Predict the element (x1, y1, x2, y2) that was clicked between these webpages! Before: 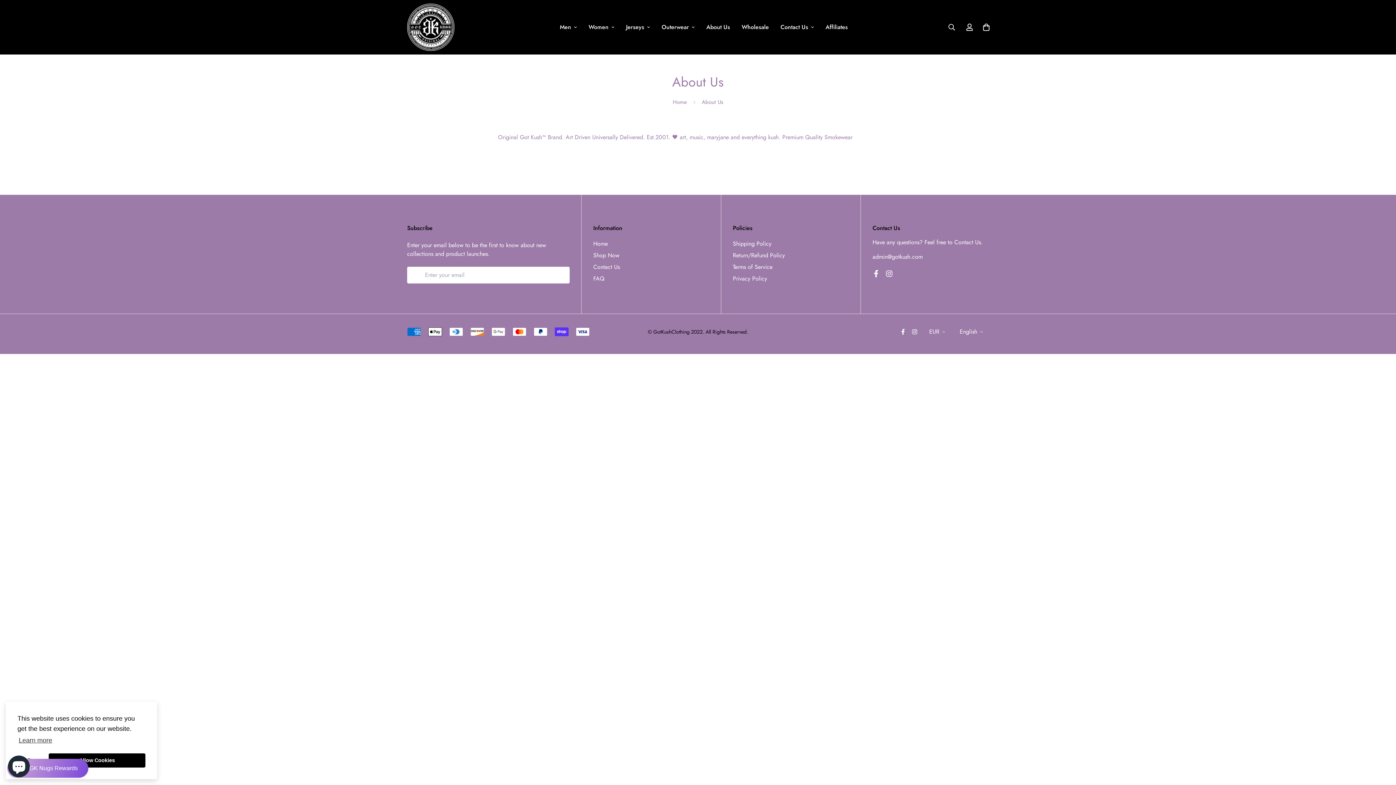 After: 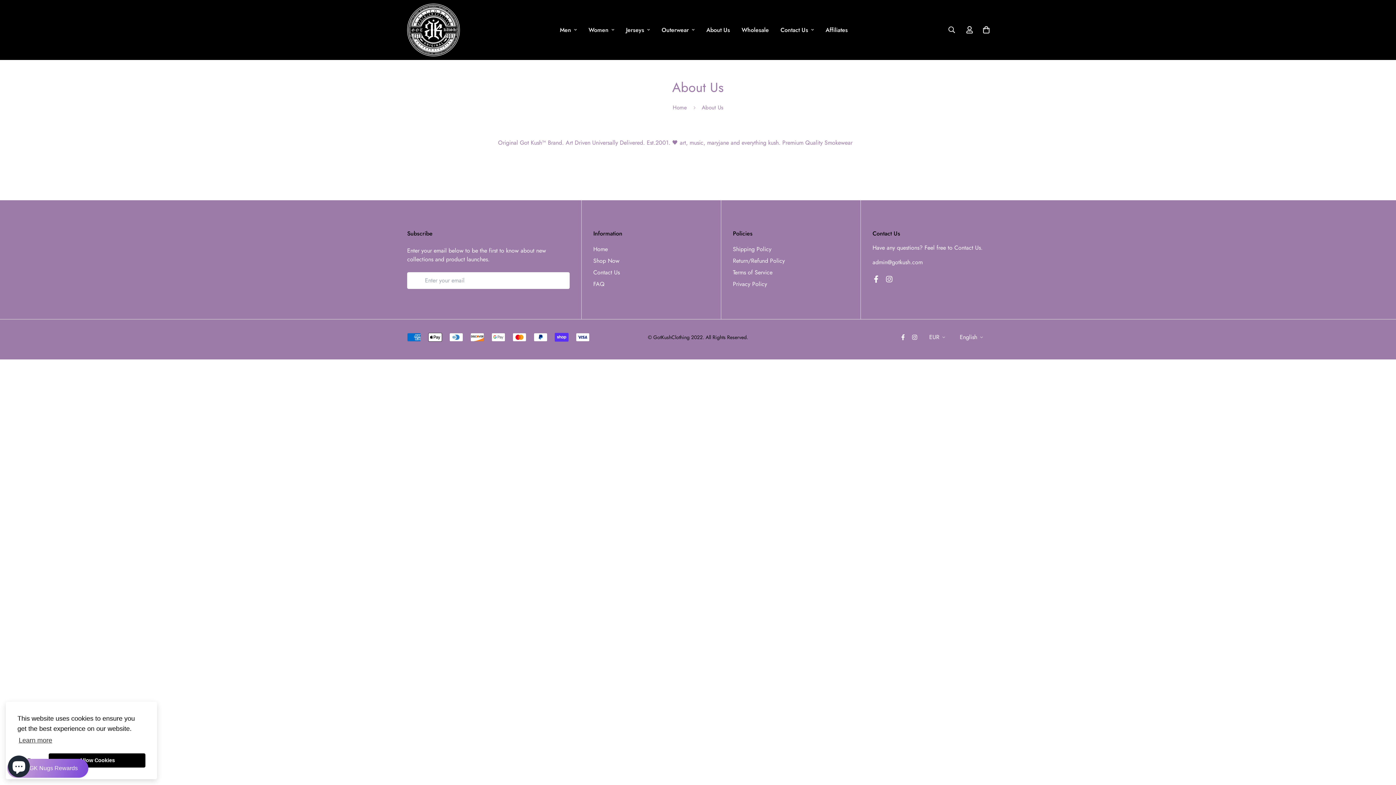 Action: bbox: (700, 15, 736, 38) label: About Us